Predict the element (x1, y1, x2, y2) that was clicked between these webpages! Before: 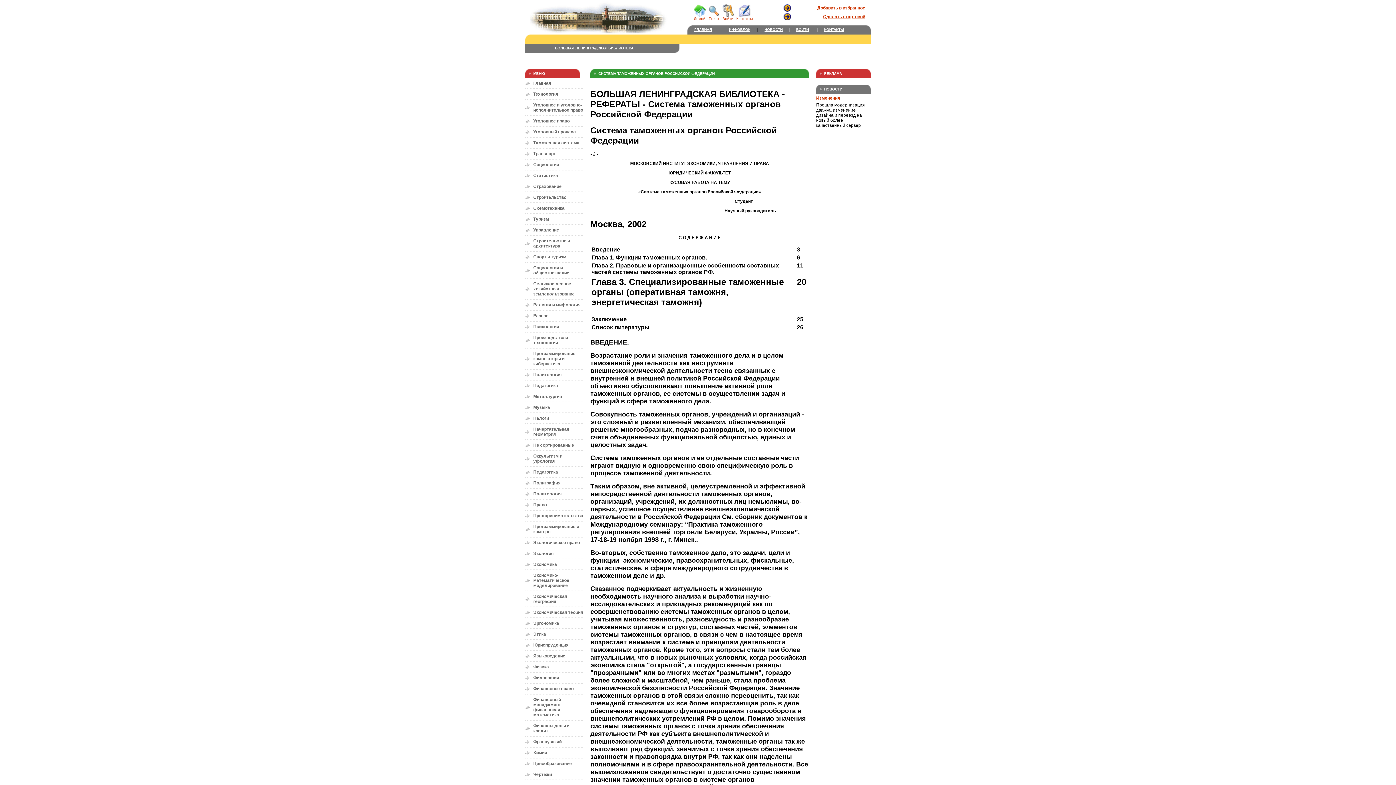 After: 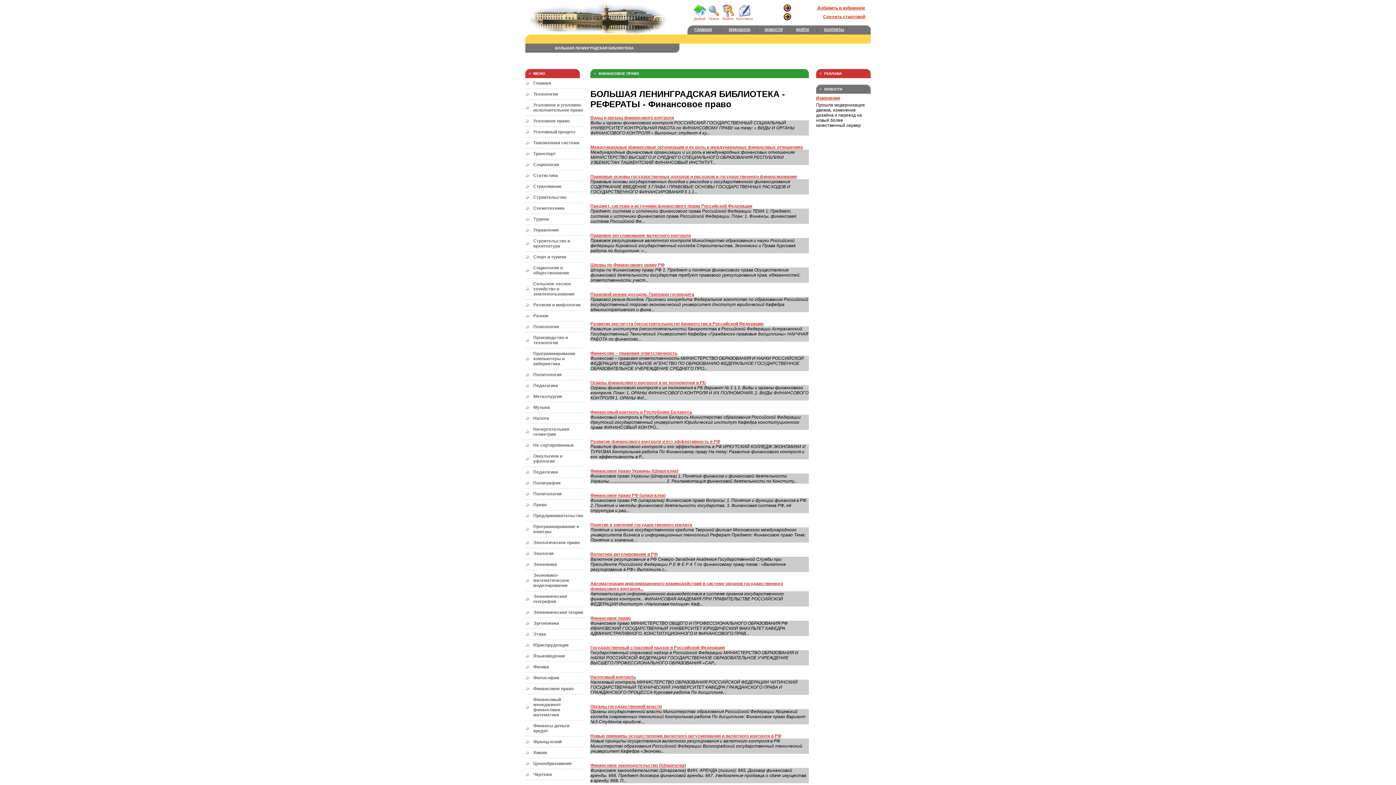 Action: label: Финансовое право bbox: (533, 686, 573, 691)